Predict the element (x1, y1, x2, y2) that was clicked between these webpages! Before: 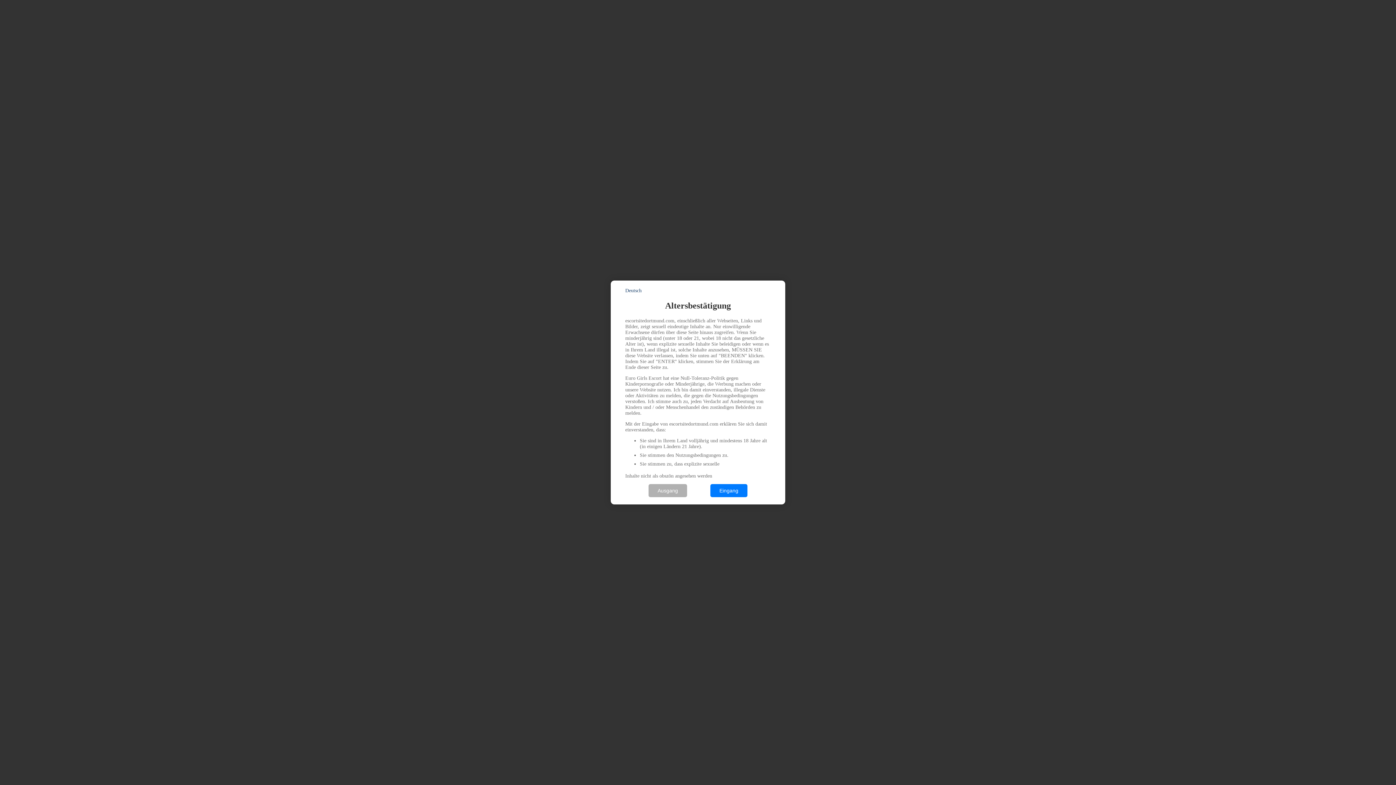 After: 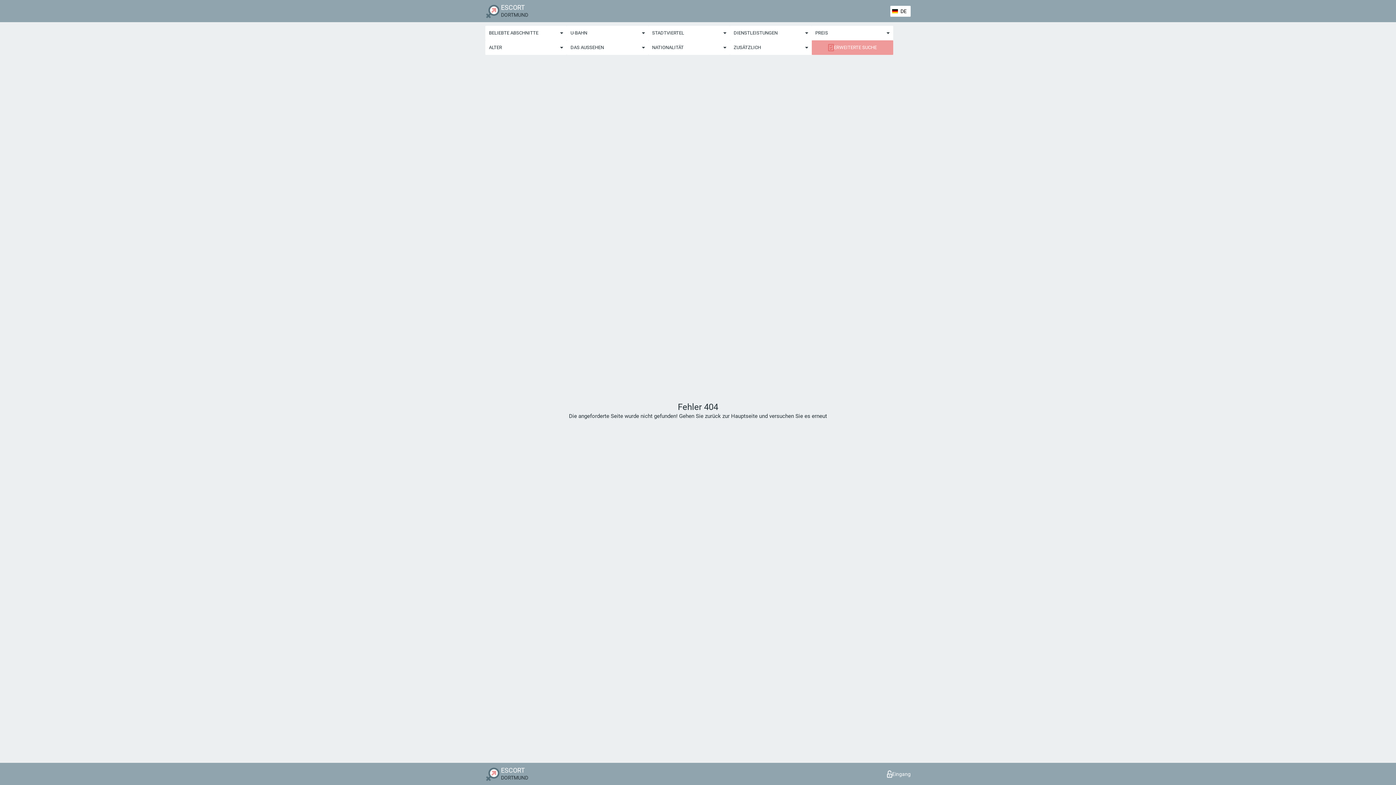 Action: label: Eingang bbox: (710, 484, 747, 497)